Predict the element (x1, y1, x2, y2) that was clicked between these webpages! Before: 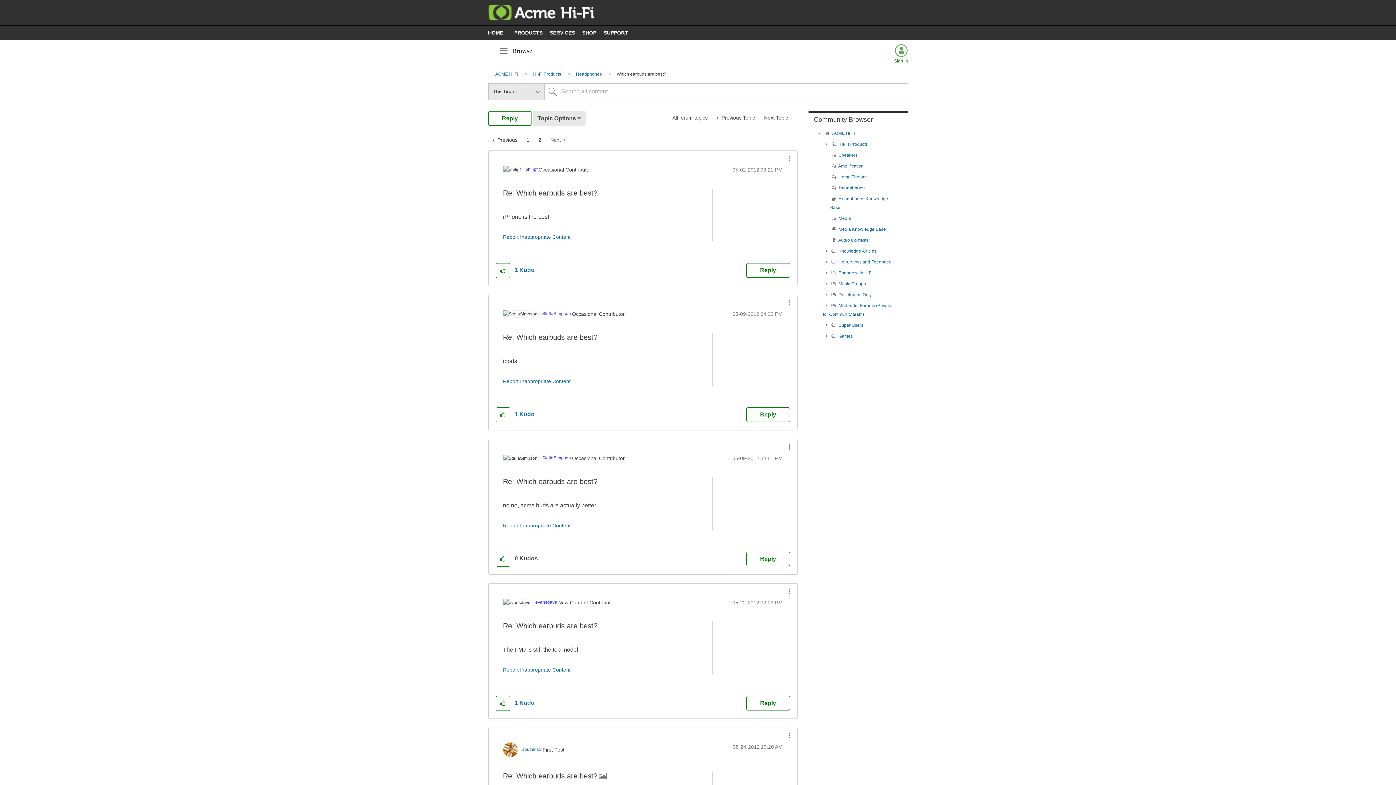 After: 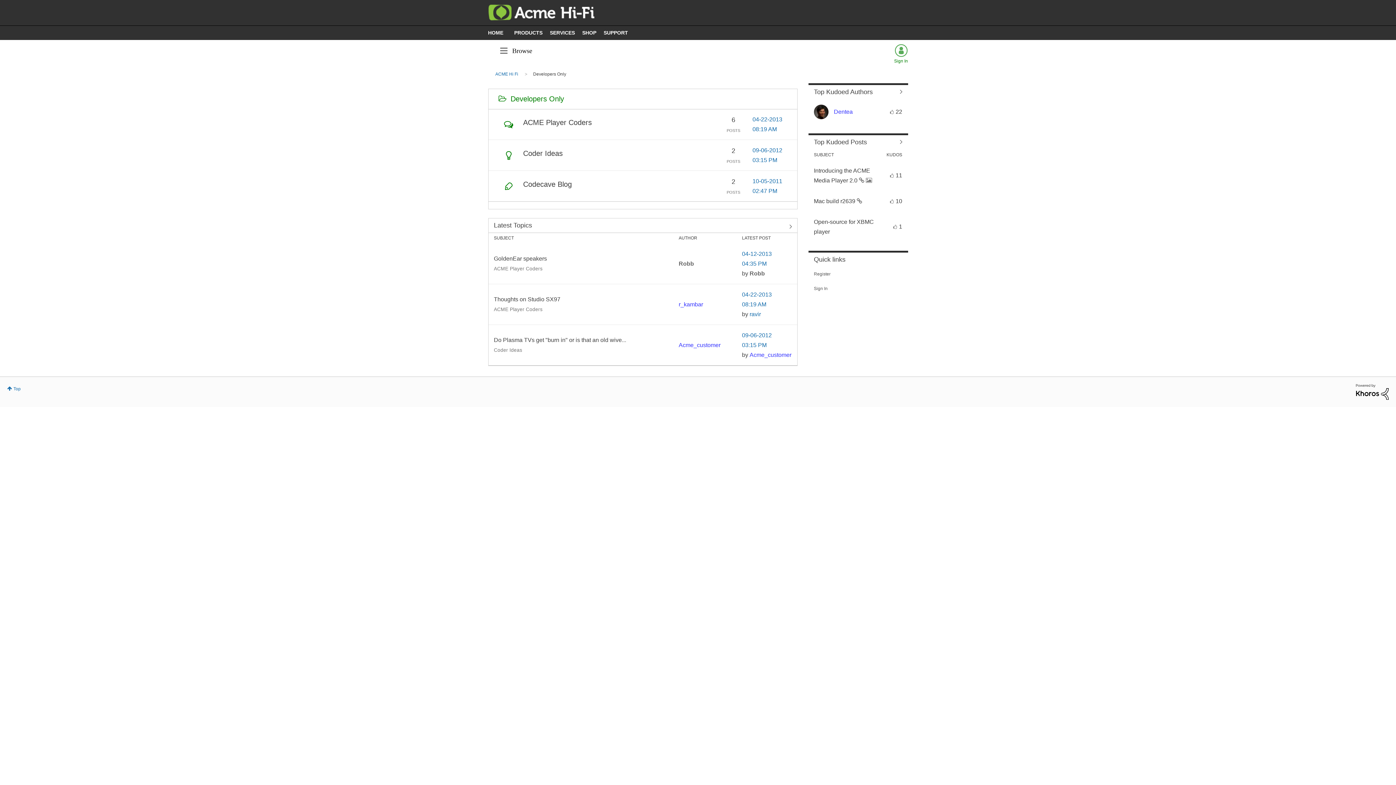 Action: label: Developers Only bbox: (838, 292, 871, 297)